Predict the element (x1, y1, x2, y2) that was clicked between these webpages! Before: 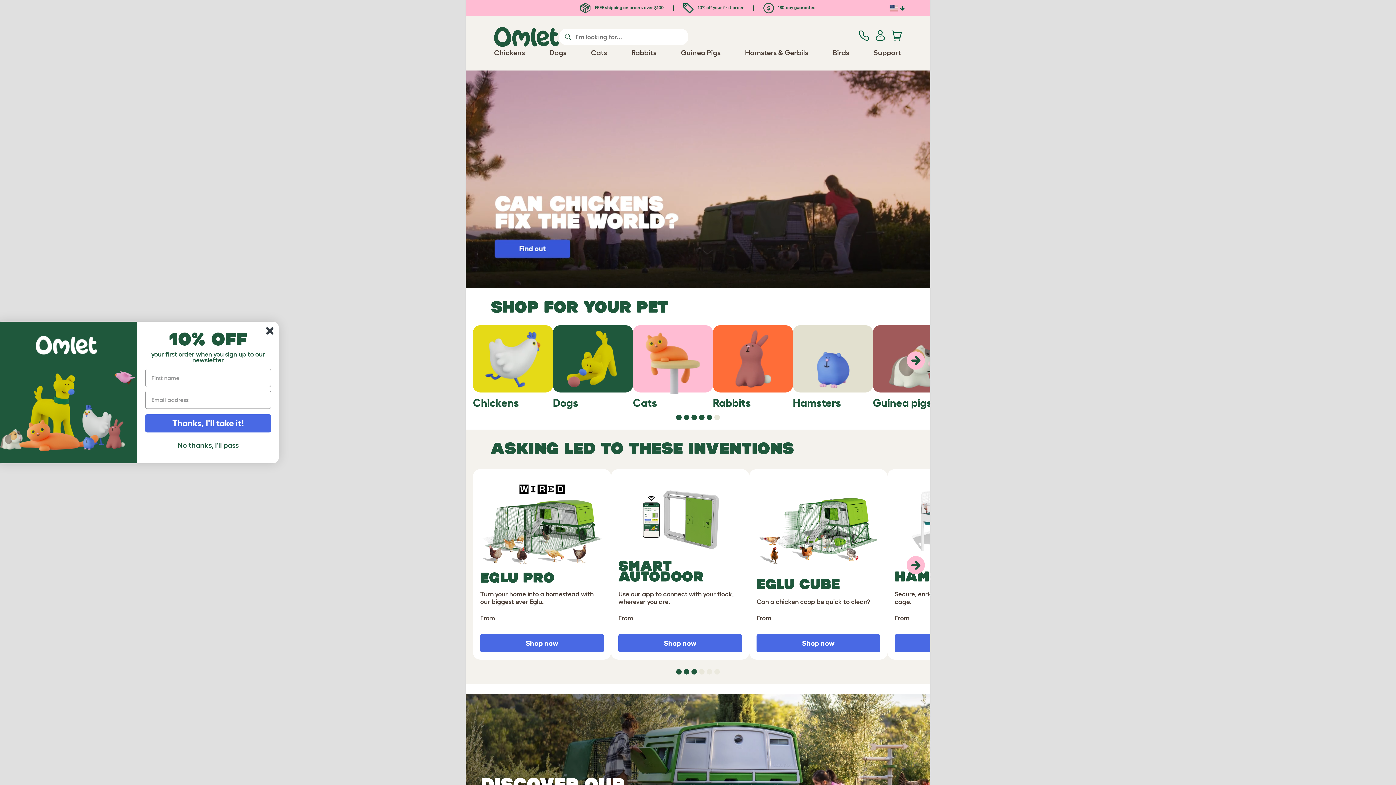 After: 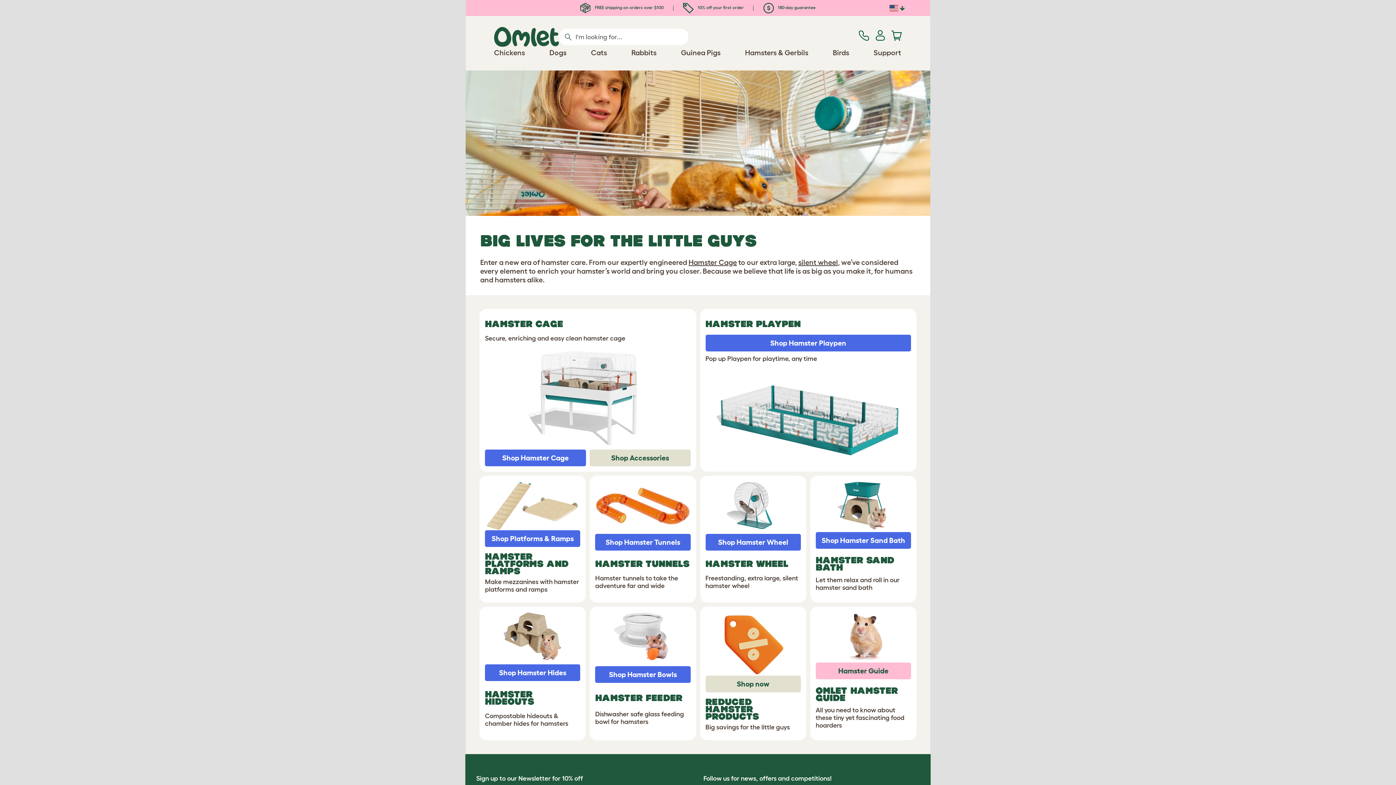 Action: label: Hamsters & Gerbils bbox: (745, 48, 808, 56)